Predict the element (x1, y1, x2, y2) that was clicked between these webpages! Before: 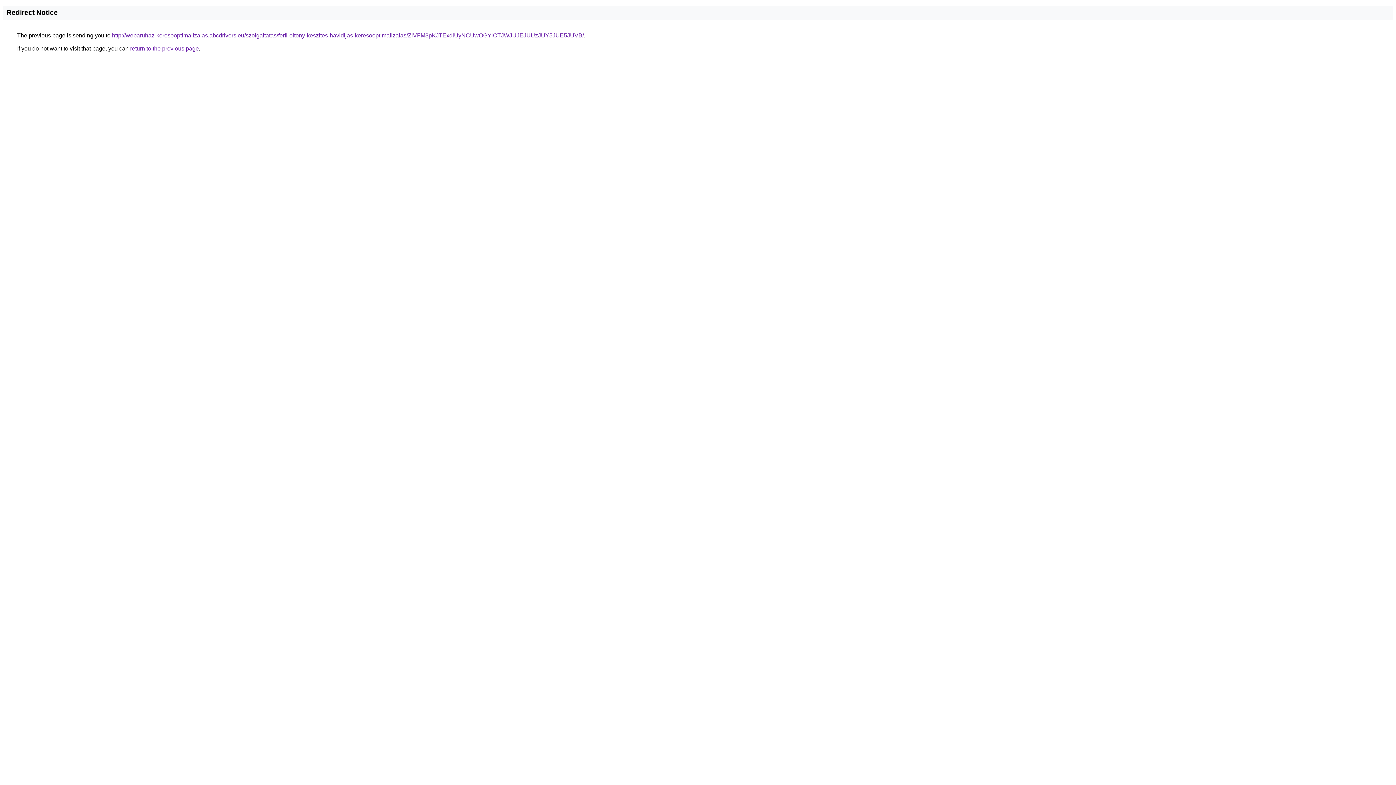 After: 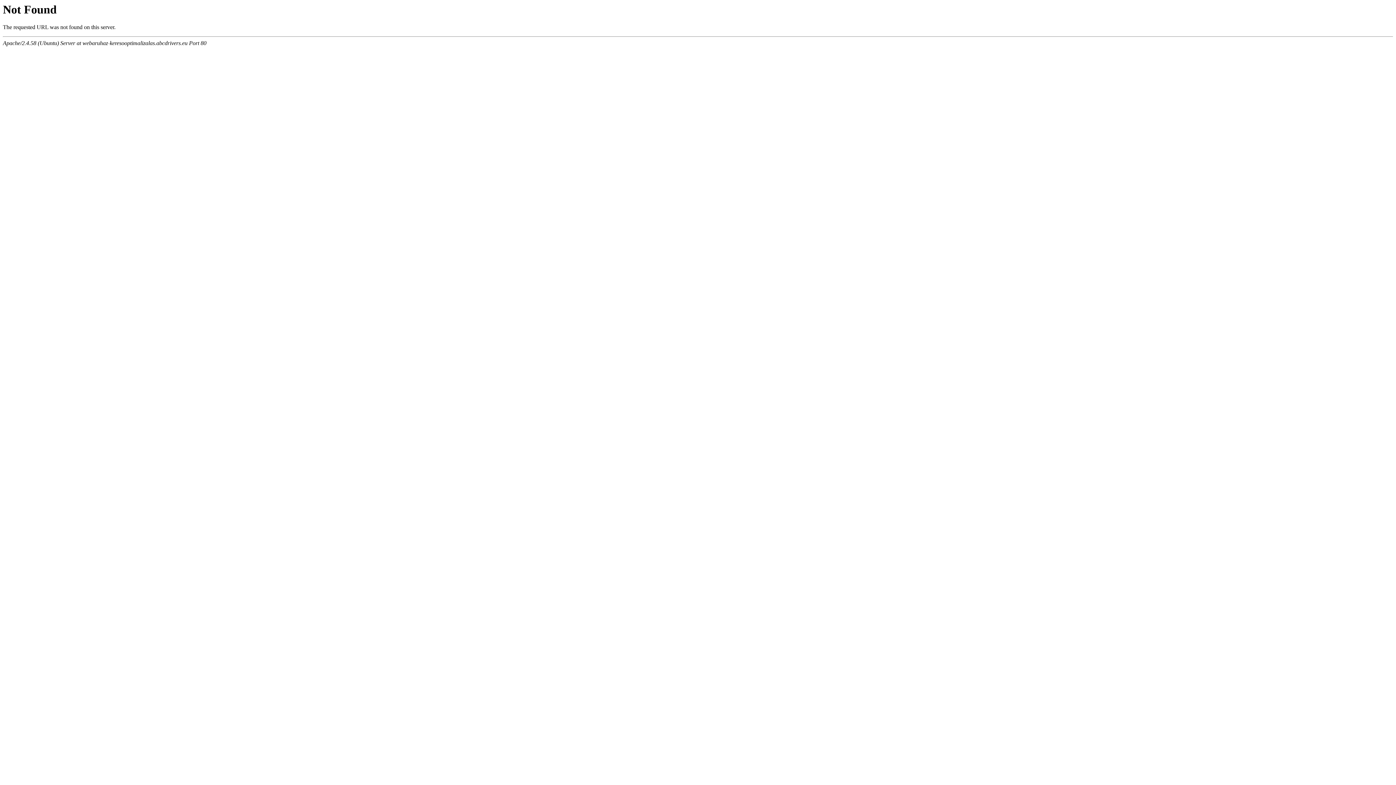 Action: label: http://webaruhaz-keresooptimalizalas.abcdrivers.eu/szolgaltatas/ferfi-oltony-keszites-havidijas-keresooptimalizalas/ZiVFM3pKJTExdiUyNCUwOGYlOTJWJUJEJUUzJUY5JUE5JUVB/ bbox: (112, 32, 584, 38)